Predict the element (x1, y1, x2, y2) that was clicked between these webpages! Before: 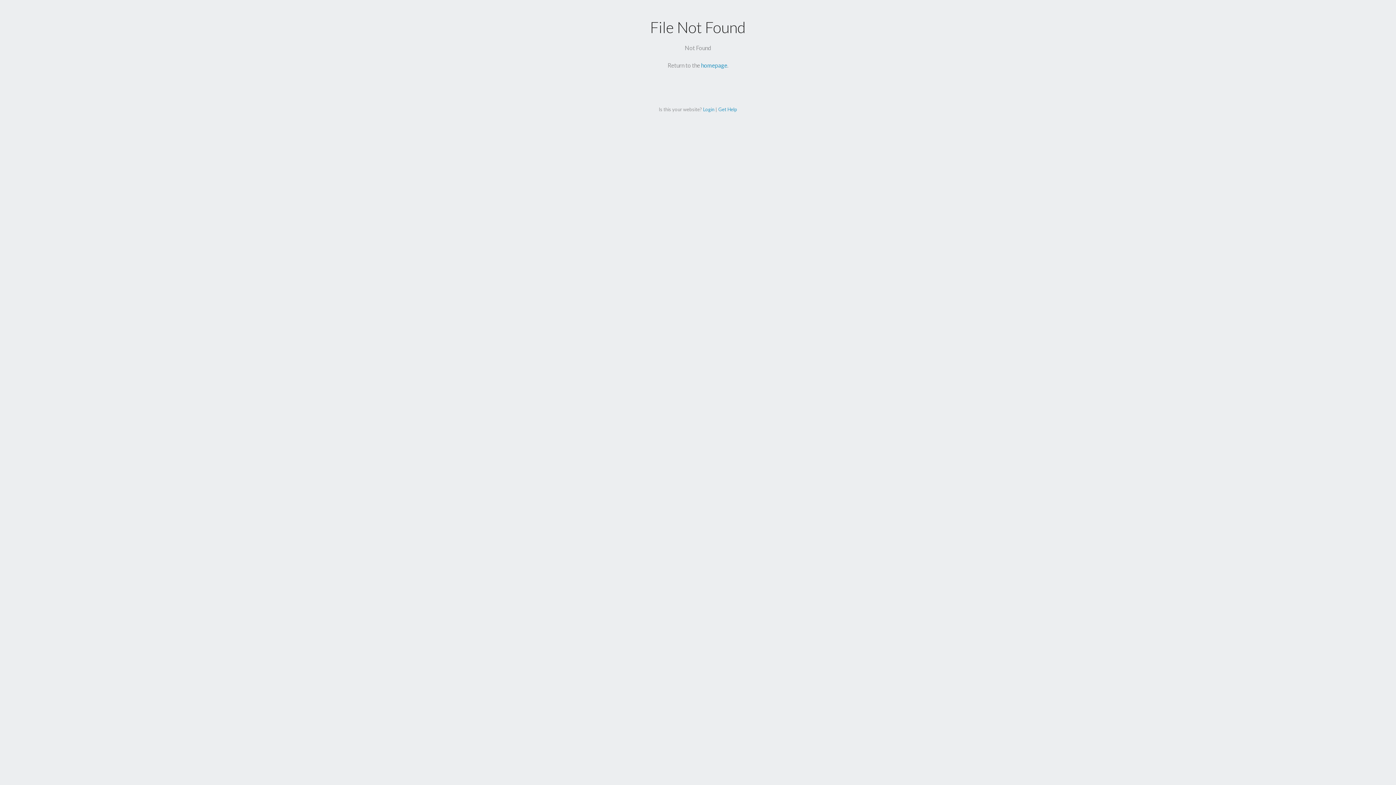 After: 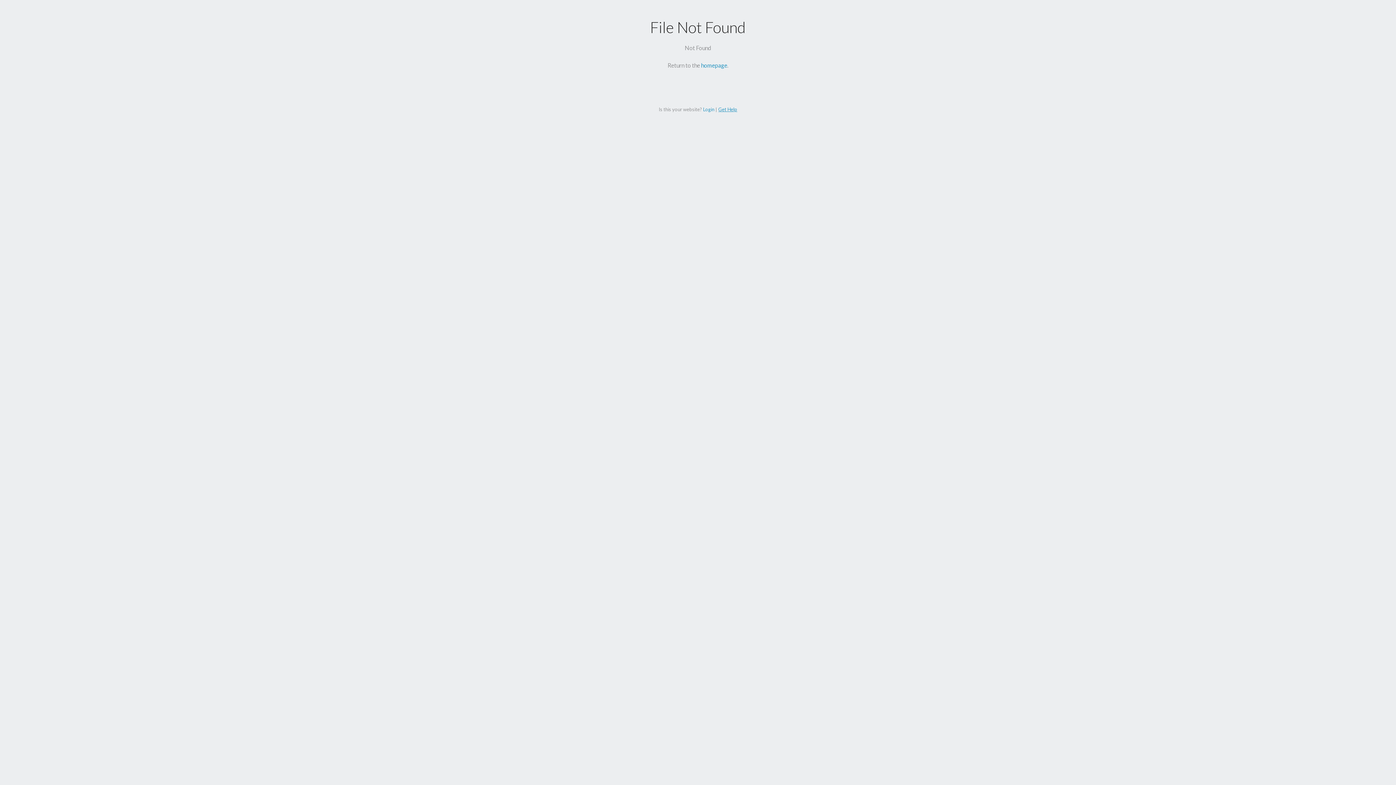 Action: label: Get Help bbox: (718, 106, 737, 112)